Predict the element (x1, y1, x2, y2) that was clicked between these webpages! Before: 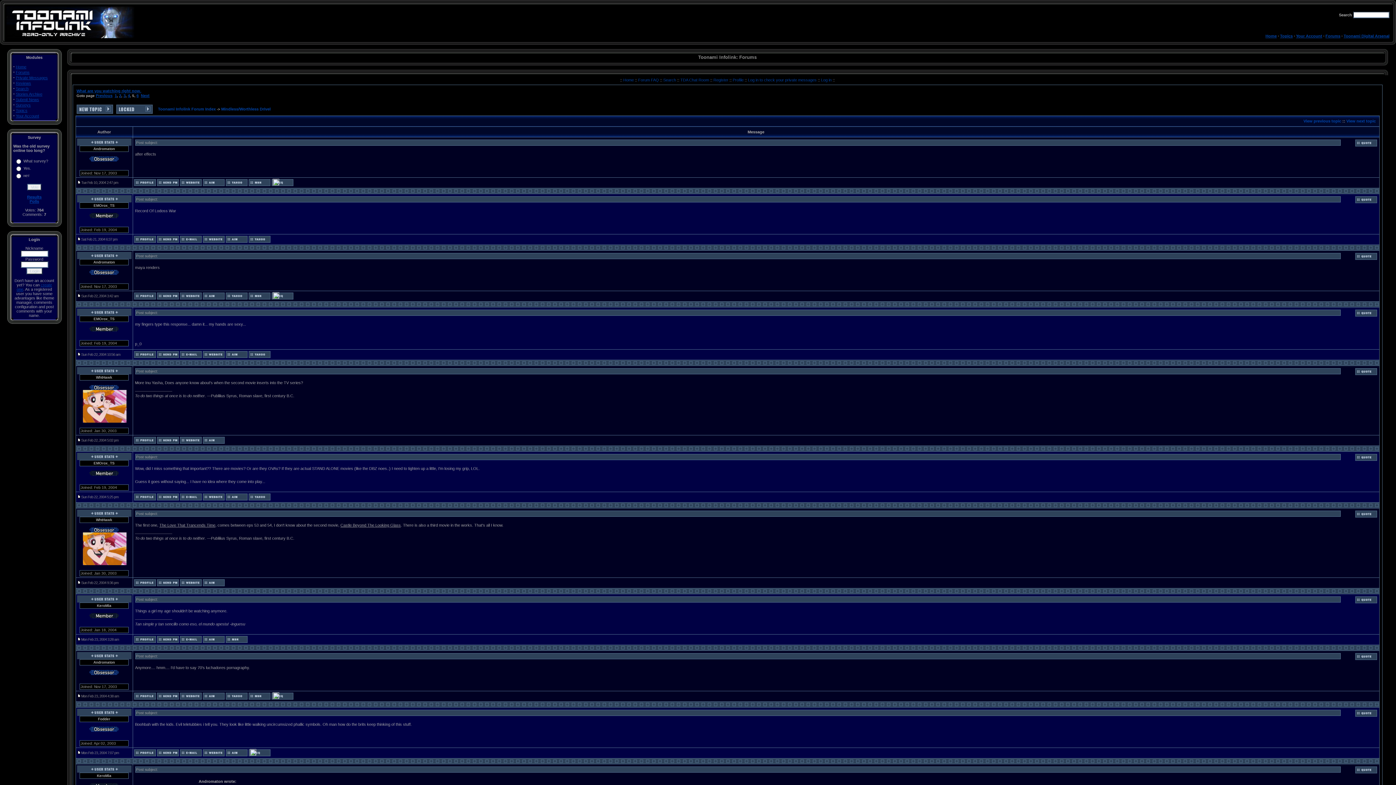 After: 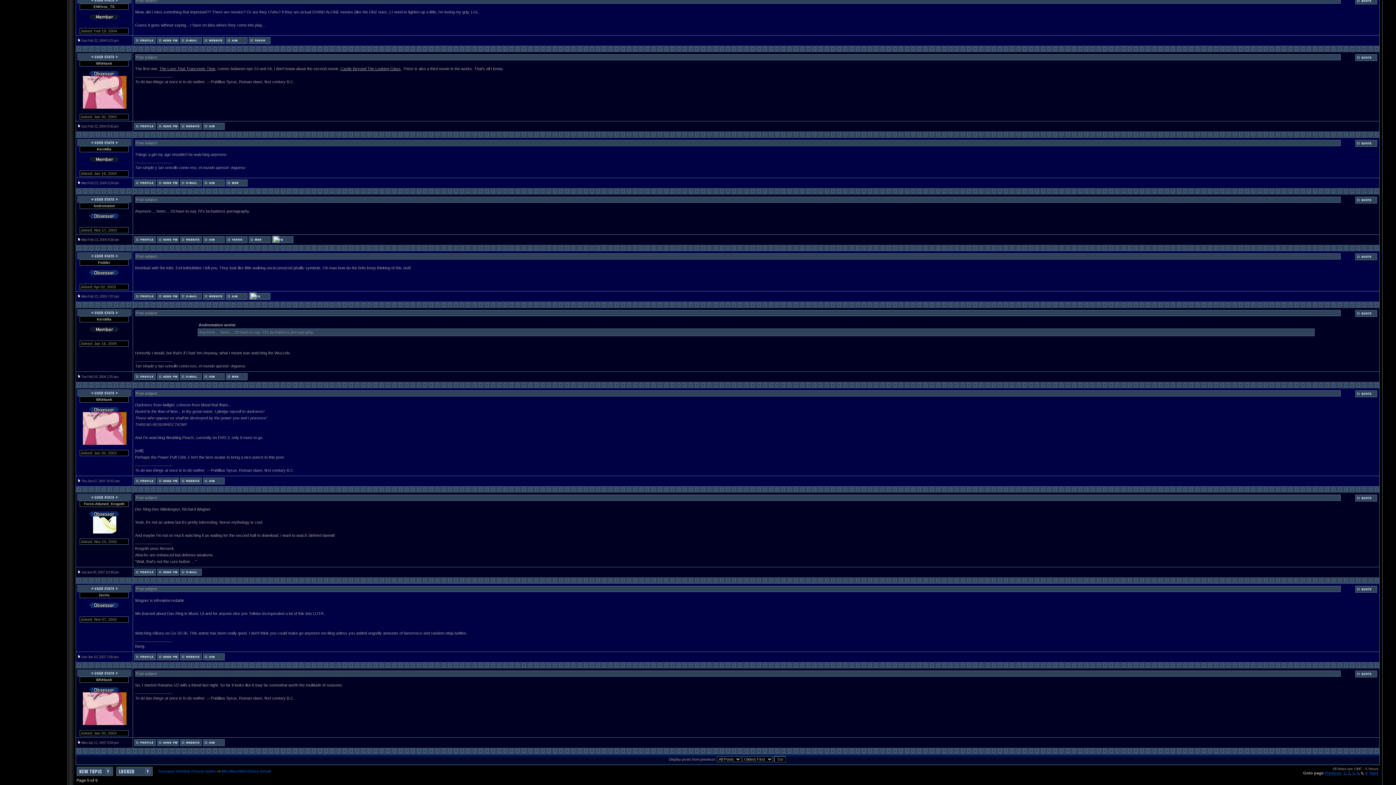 Action: bbox: (76, 494, 81, 499)